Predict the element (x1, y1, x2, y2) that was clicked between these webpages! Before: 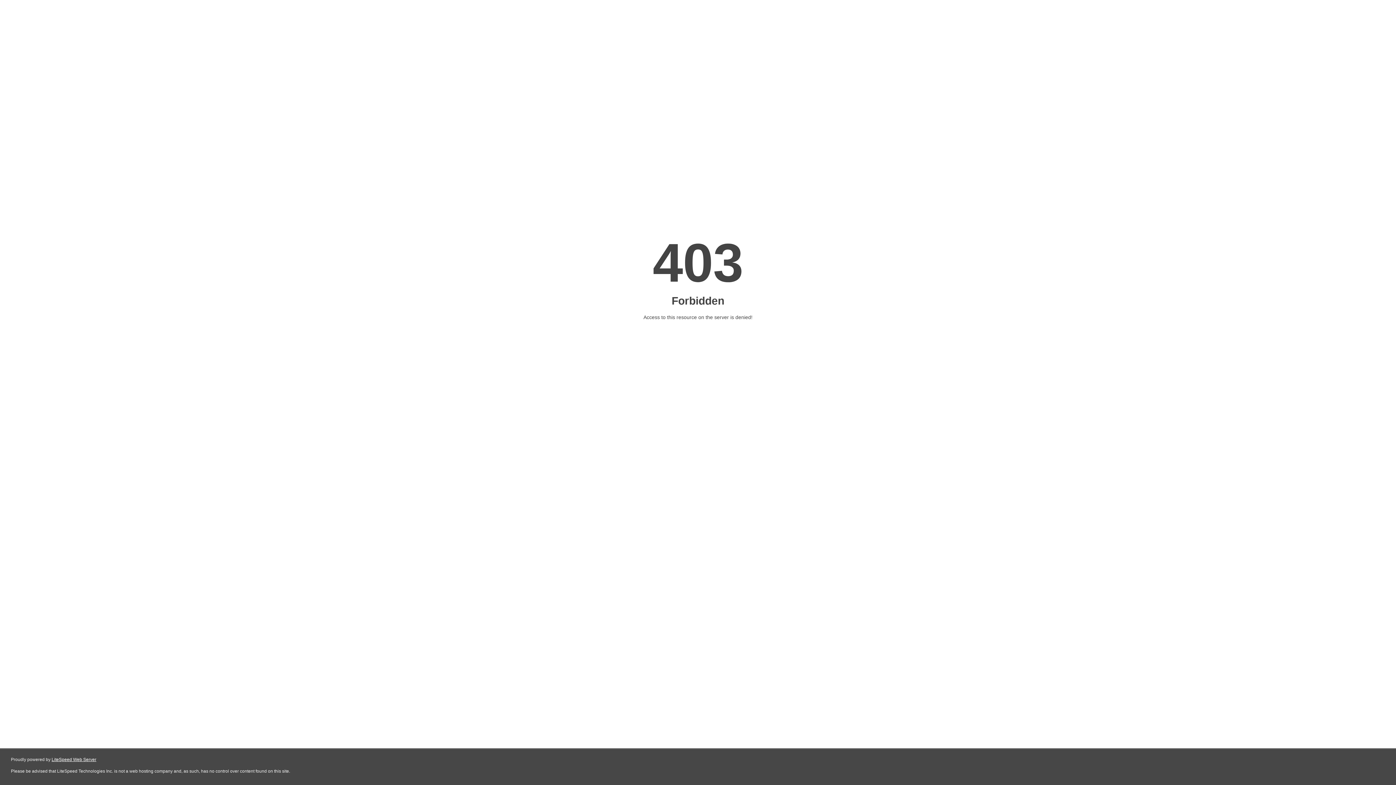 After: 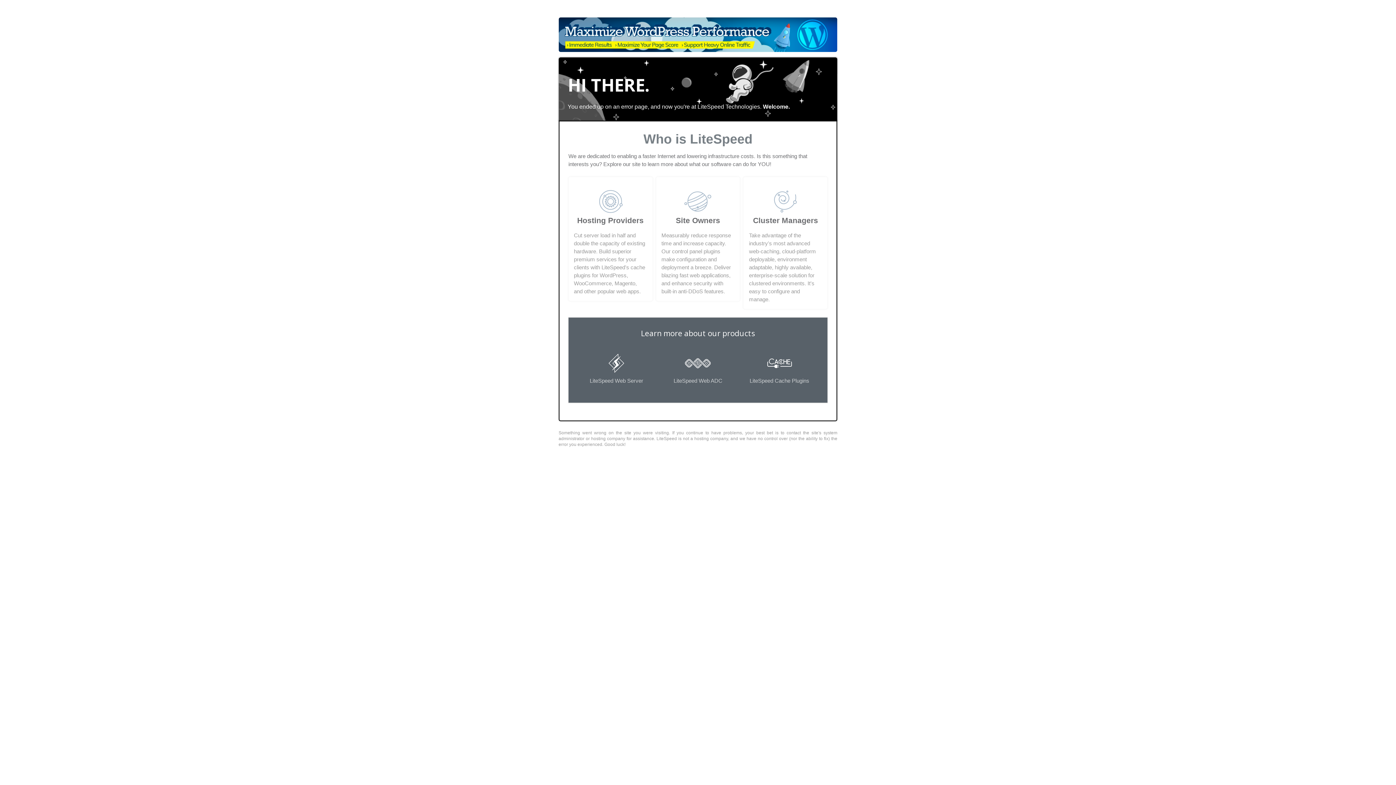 Action: label: LiteSpeed Web Server bbox: (51, 757, 96, 762)